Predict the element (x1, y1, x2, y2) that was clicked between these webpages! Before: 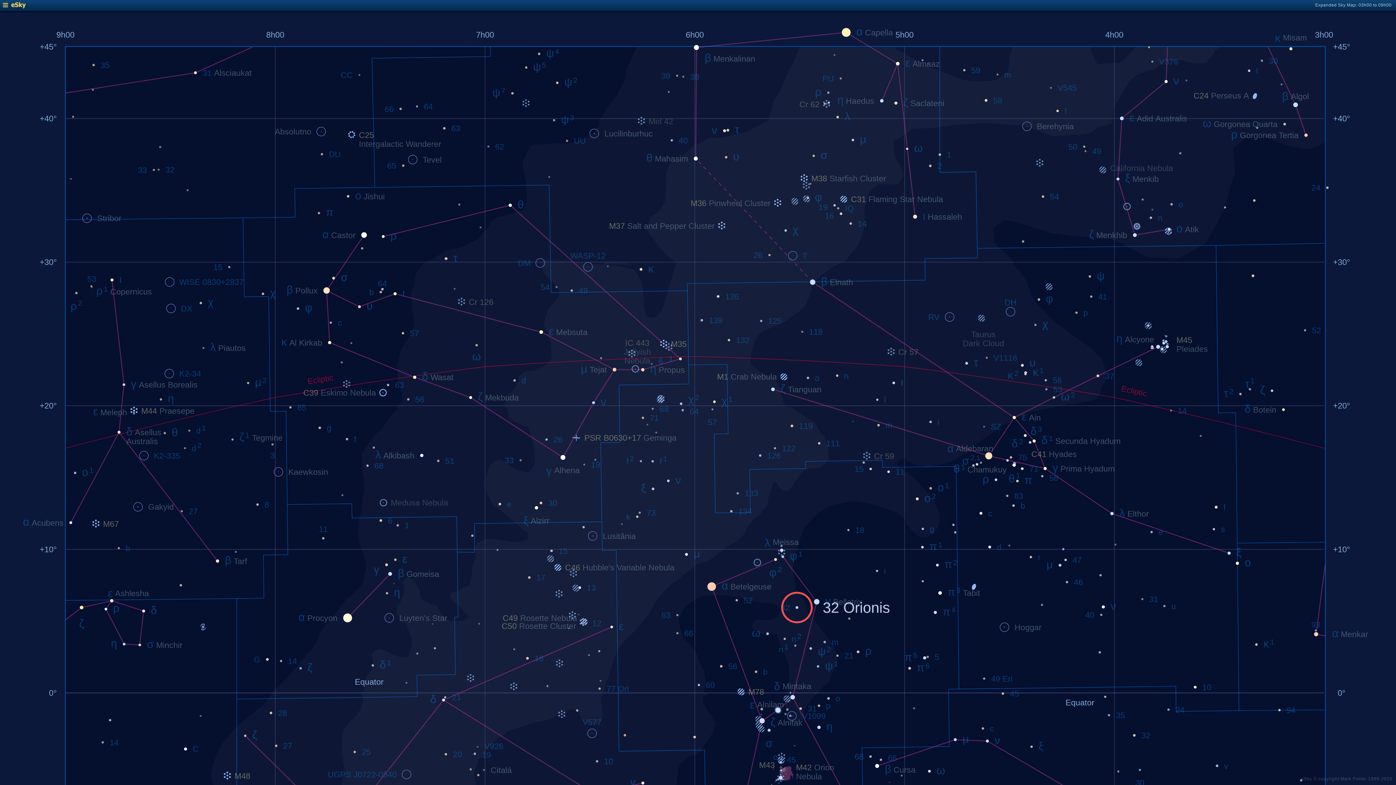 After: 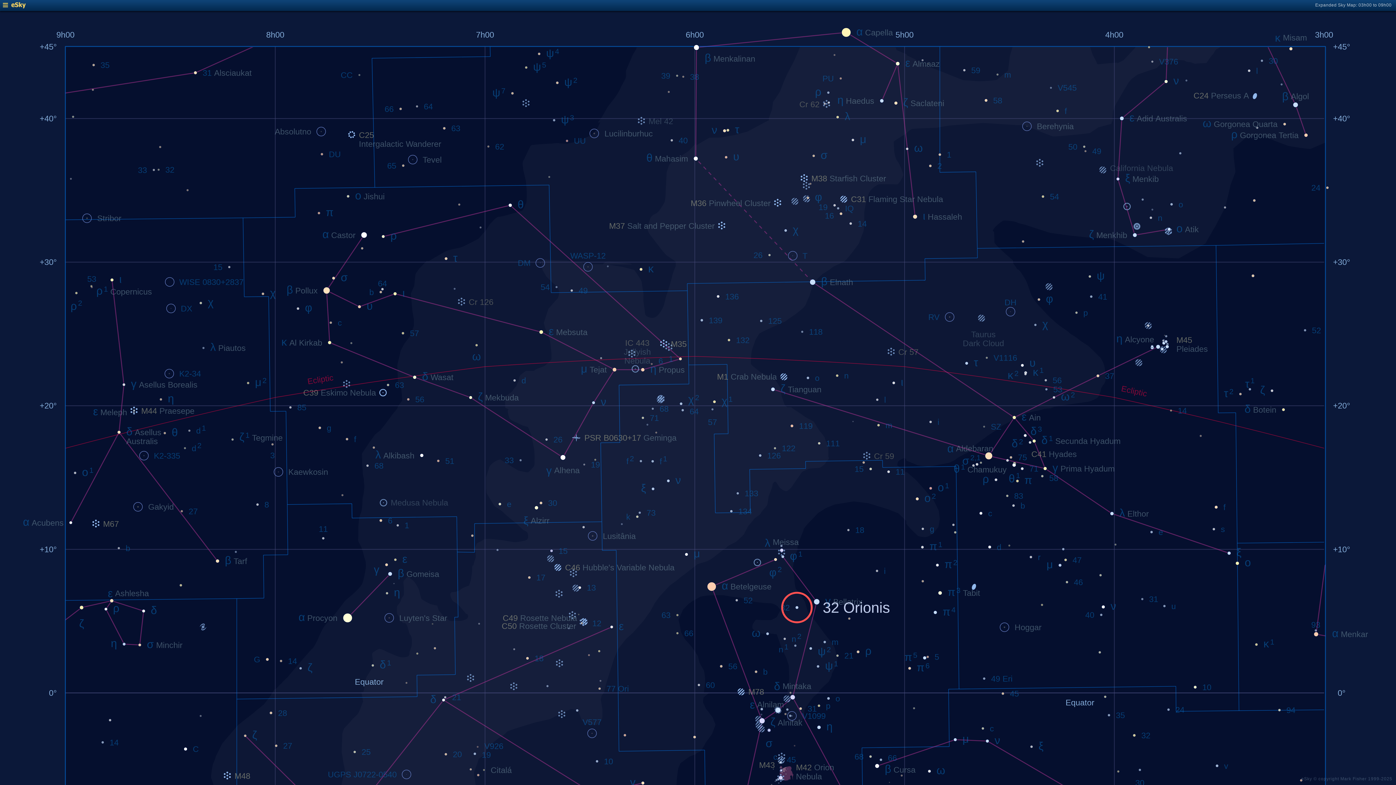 Action: bbox: (2, 4, 25, 9)